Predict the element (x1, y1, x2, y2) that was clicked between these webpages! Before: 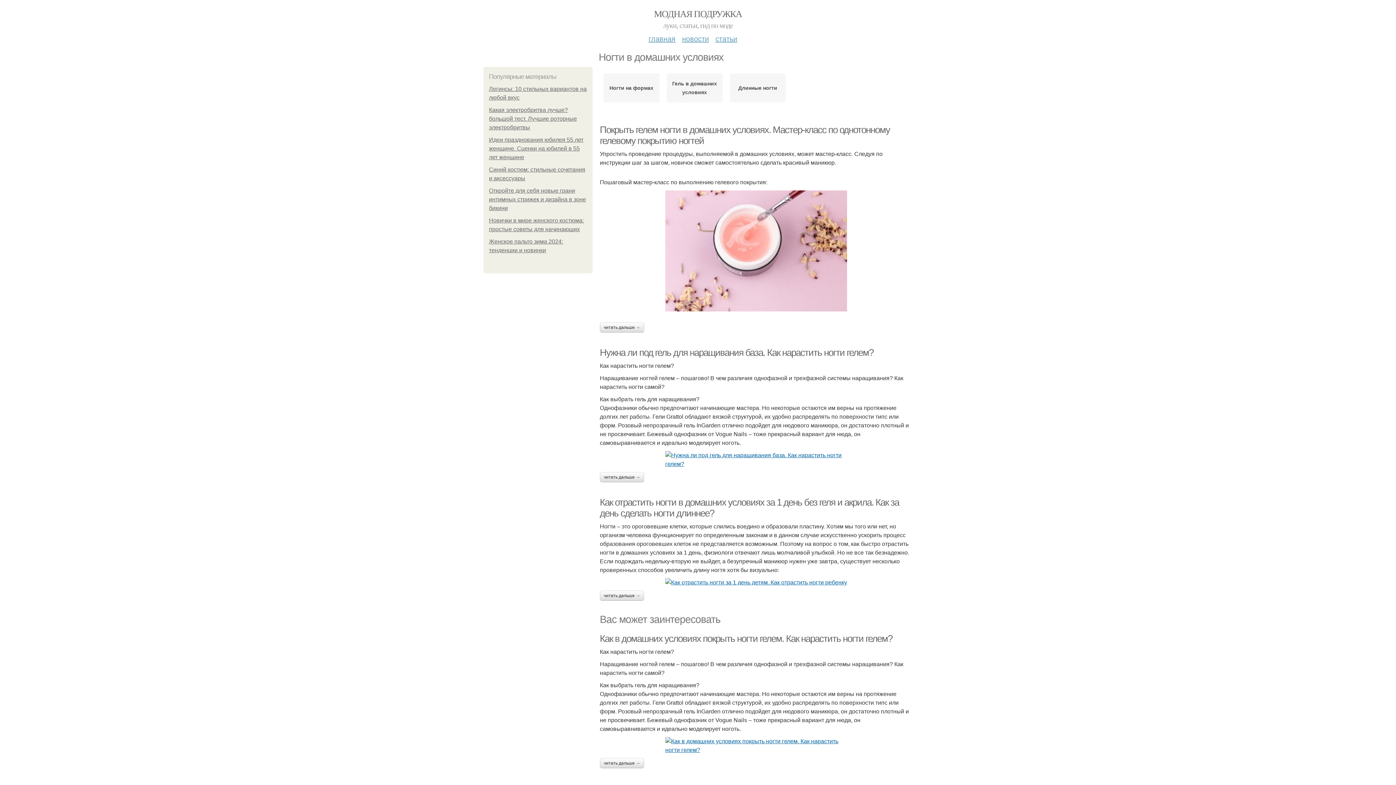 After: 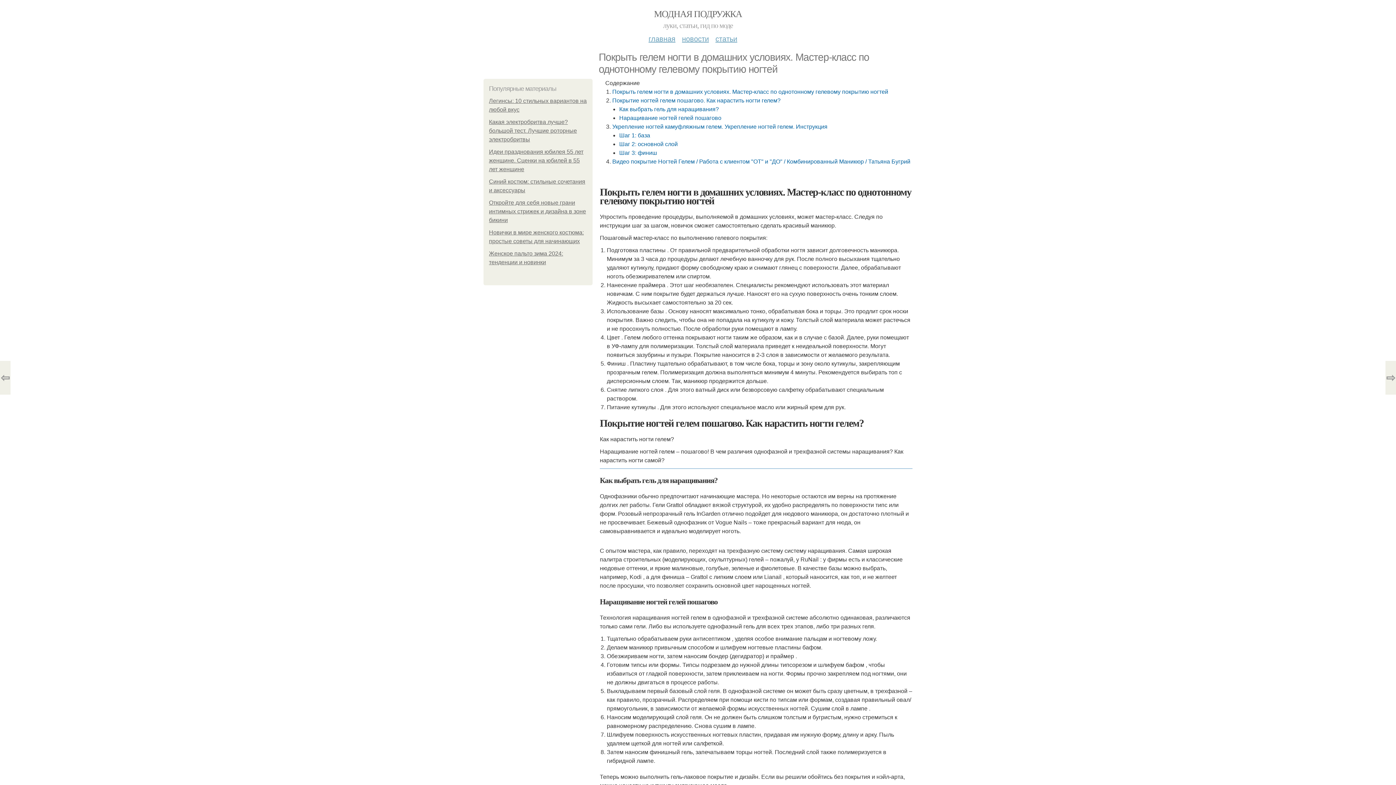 Action: bbox: (600, 322, 644, 332) label: читать дальше →